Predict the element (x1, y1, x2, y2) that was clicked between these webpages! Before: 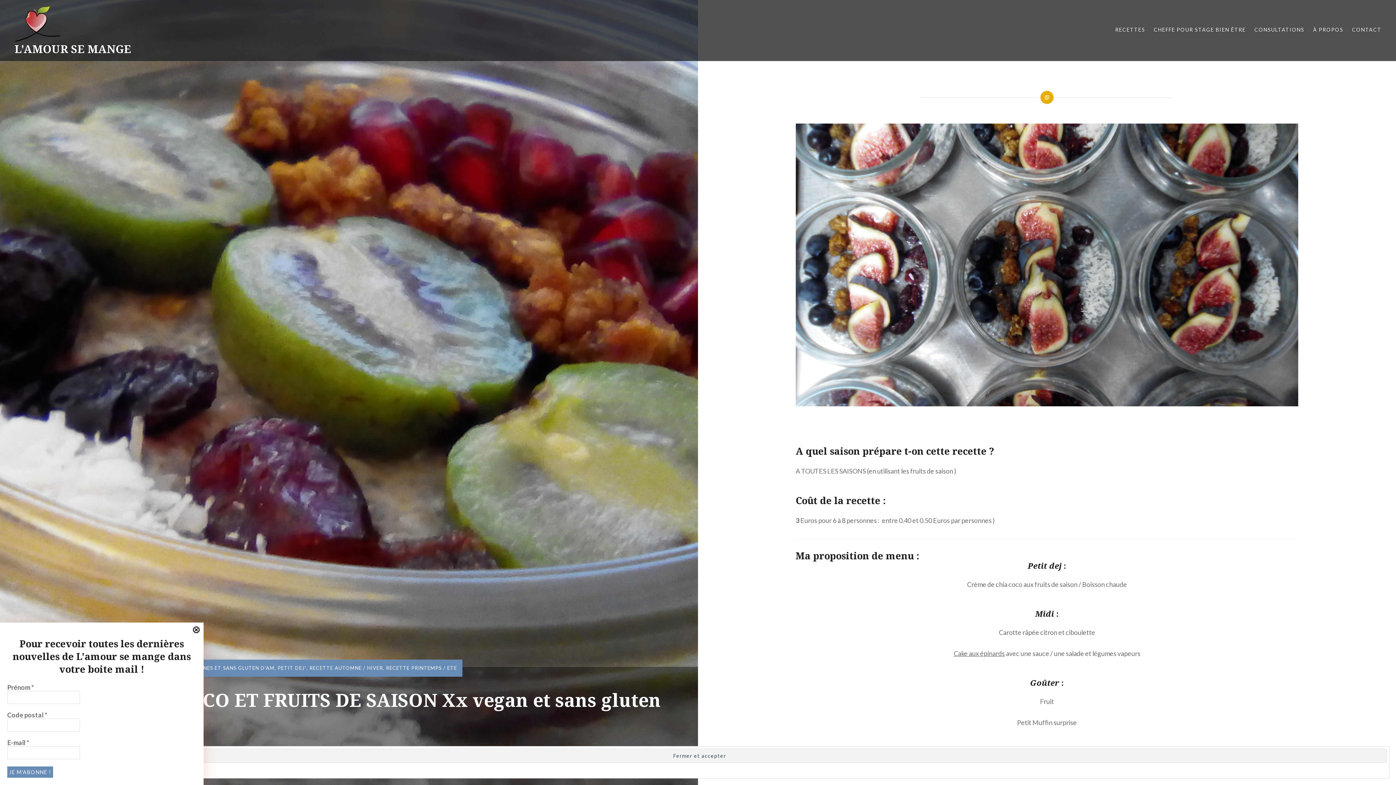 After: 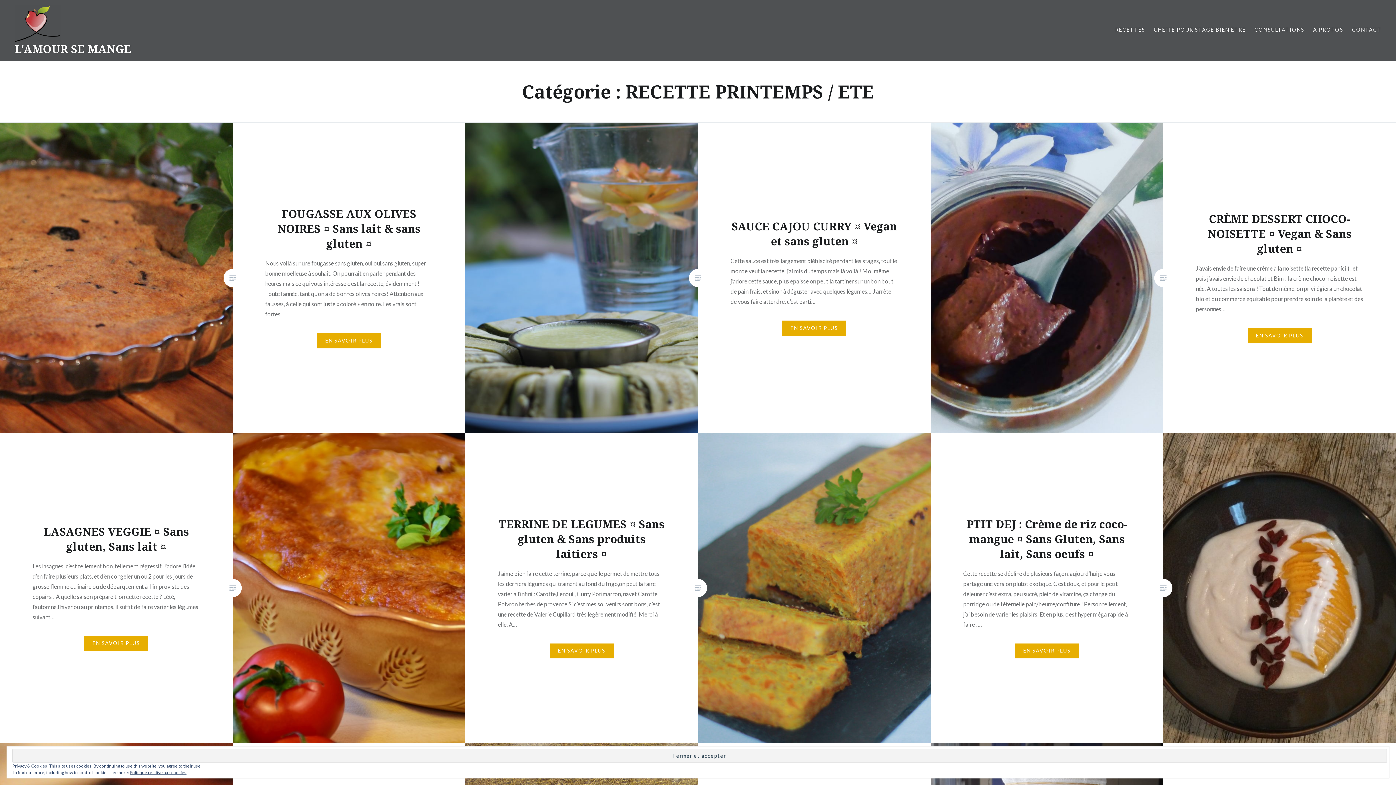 Action: label: RECETTE PRINTEMPS / ETE bbox: (386, 665, 457, 671)